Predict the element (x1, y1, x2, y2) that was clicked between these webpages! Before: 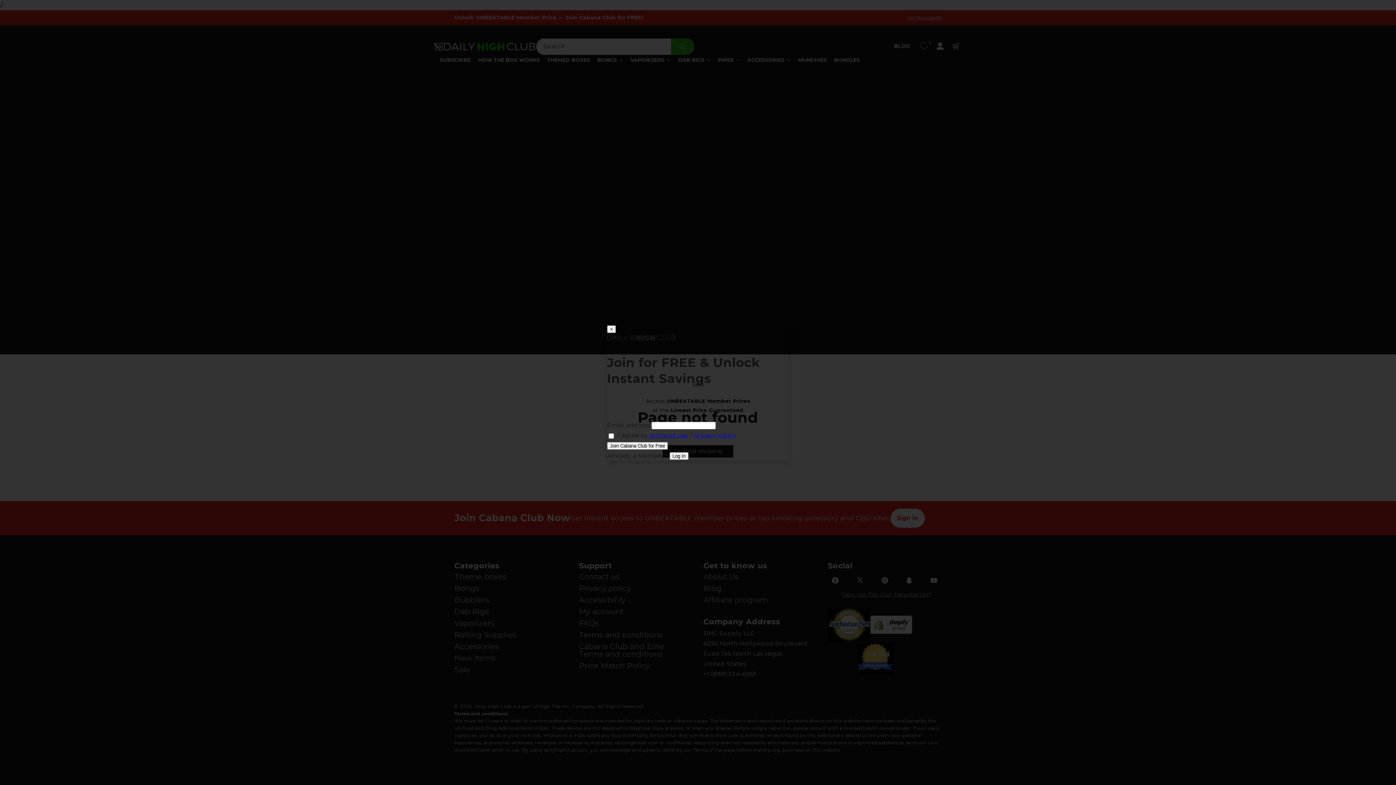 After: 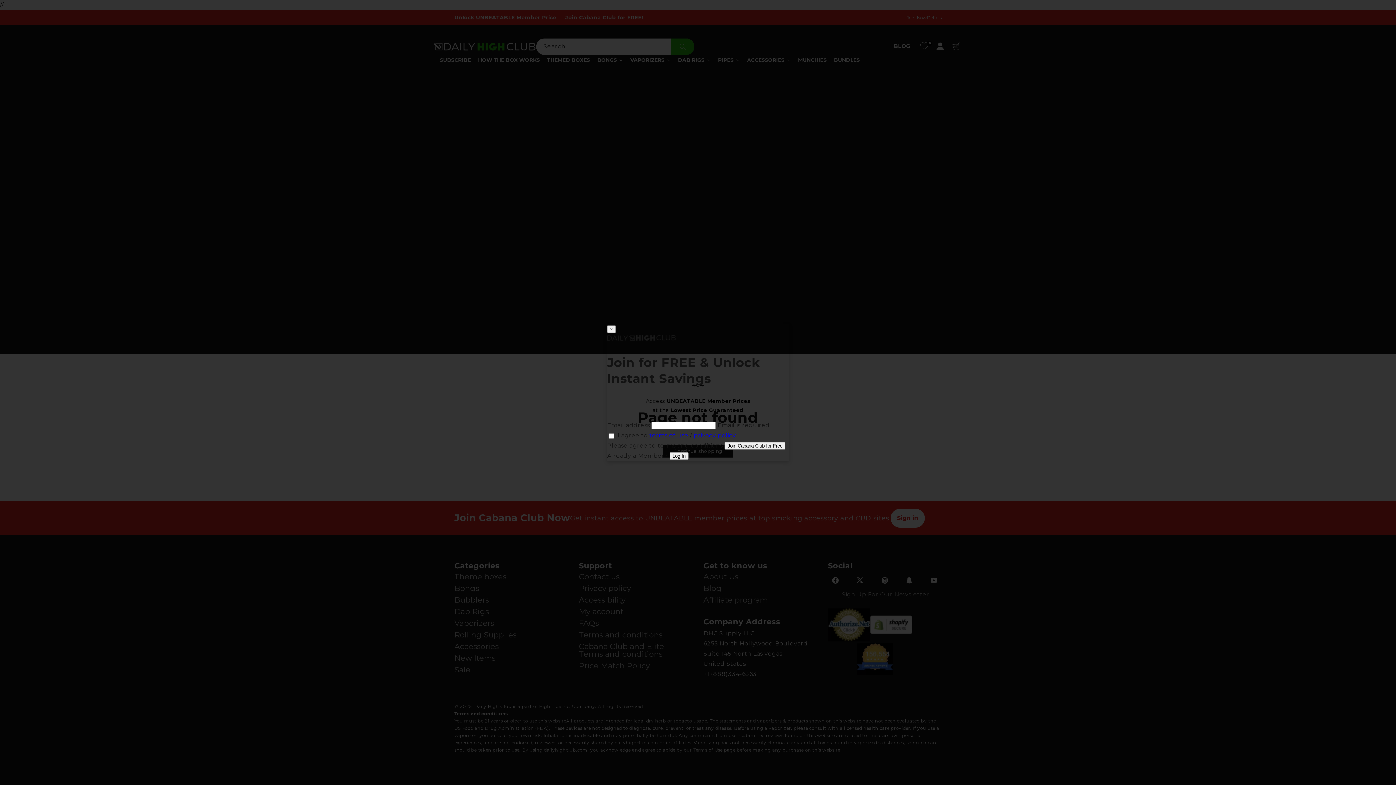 Action: bbox: (607, 442, 668, 450) label: Join Cabana Club for Free